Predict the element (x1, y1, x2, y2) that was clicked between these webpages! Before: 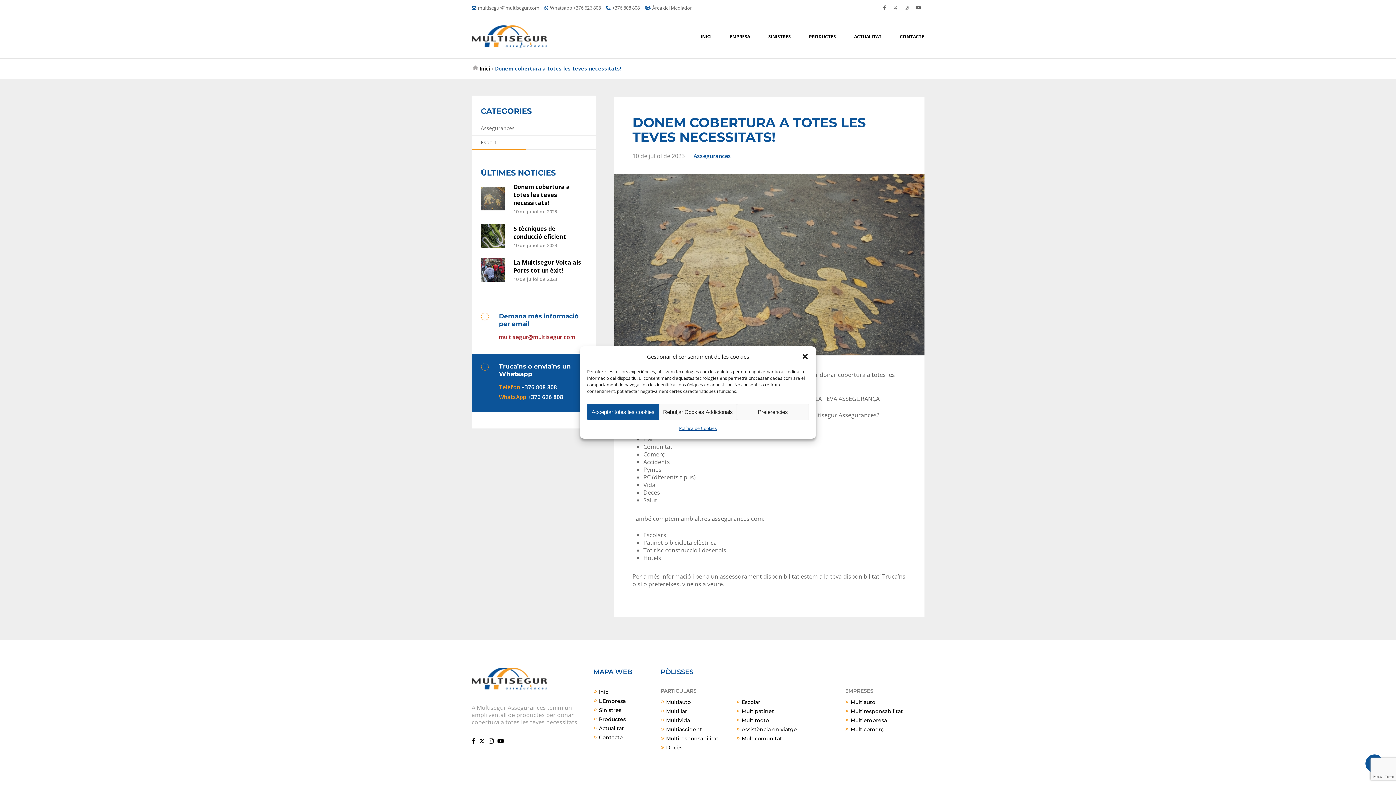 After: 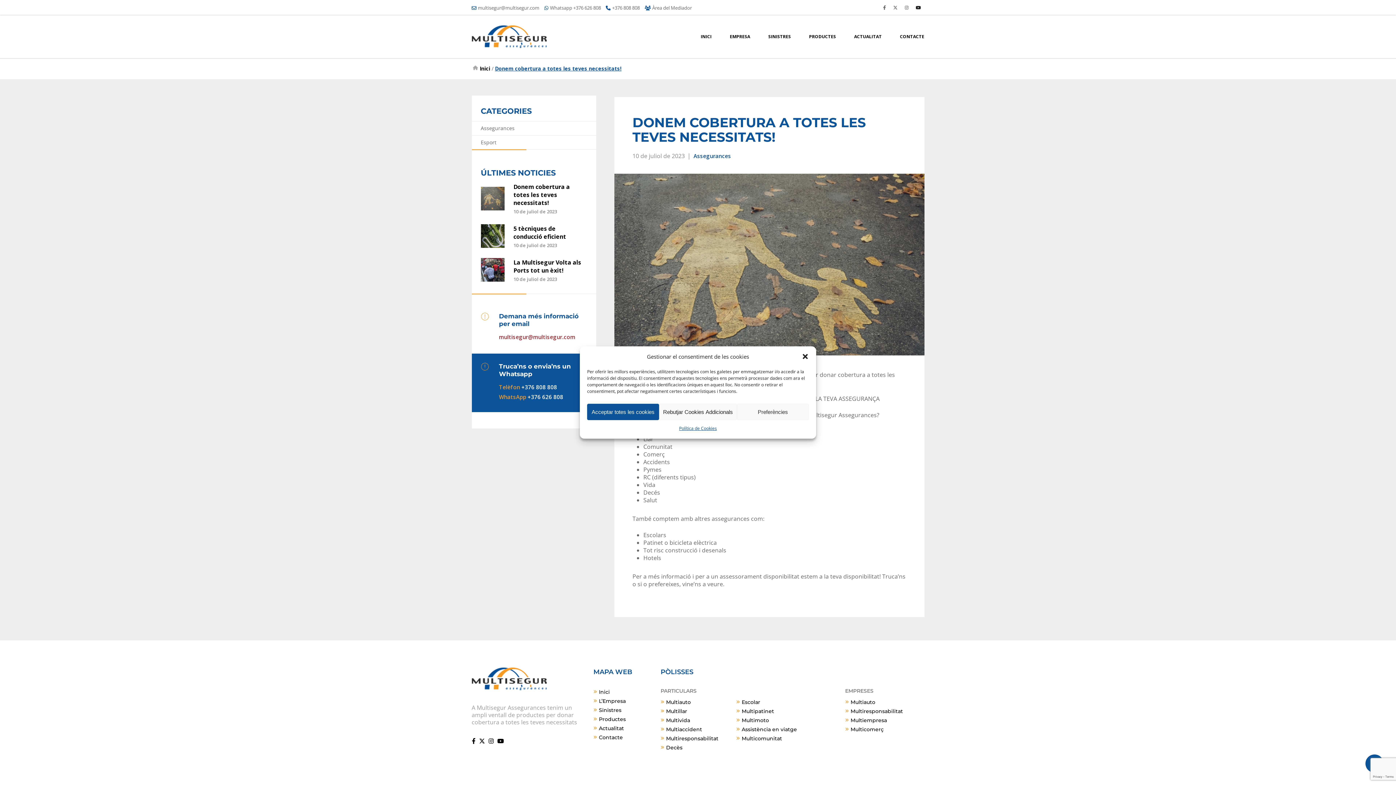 Action: label: youtube bbox: (916, 2, 920, 12)